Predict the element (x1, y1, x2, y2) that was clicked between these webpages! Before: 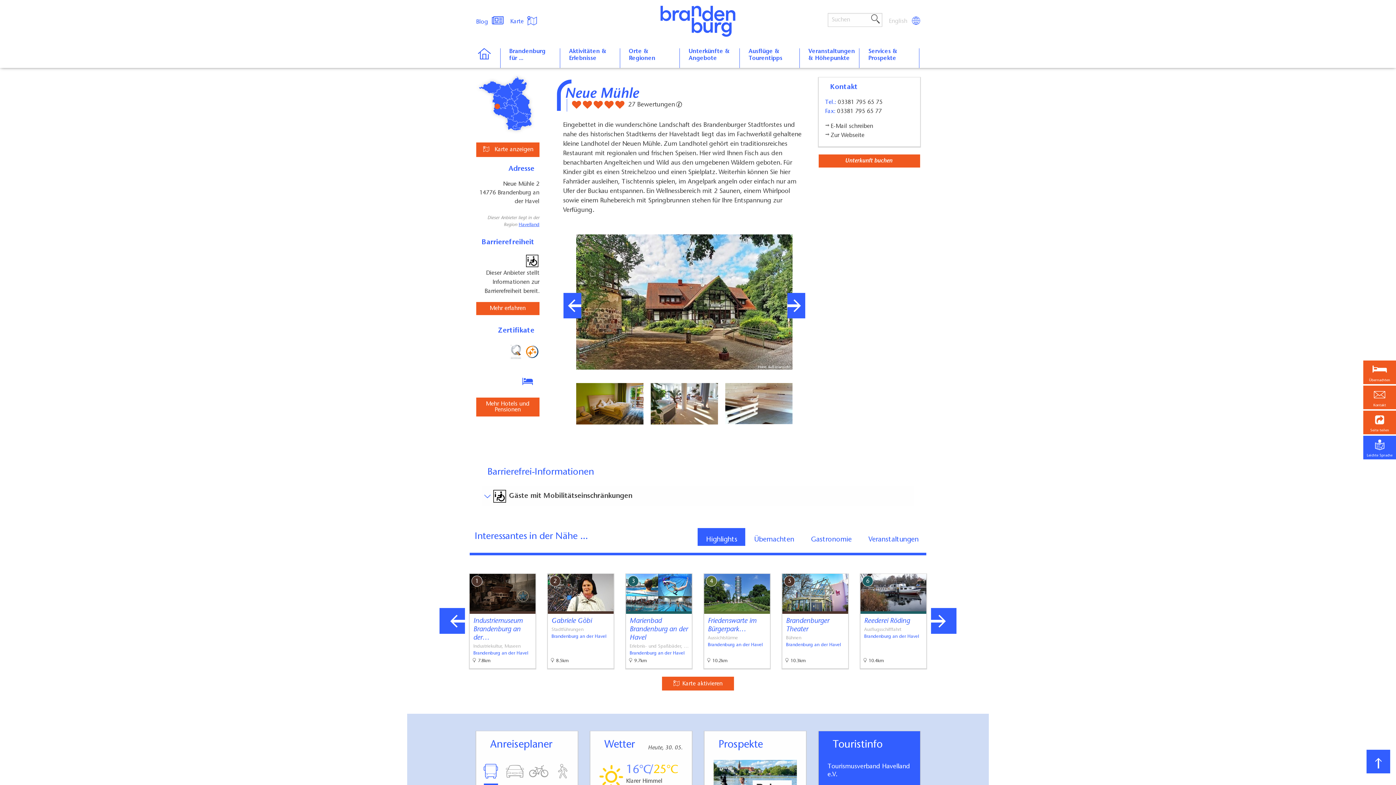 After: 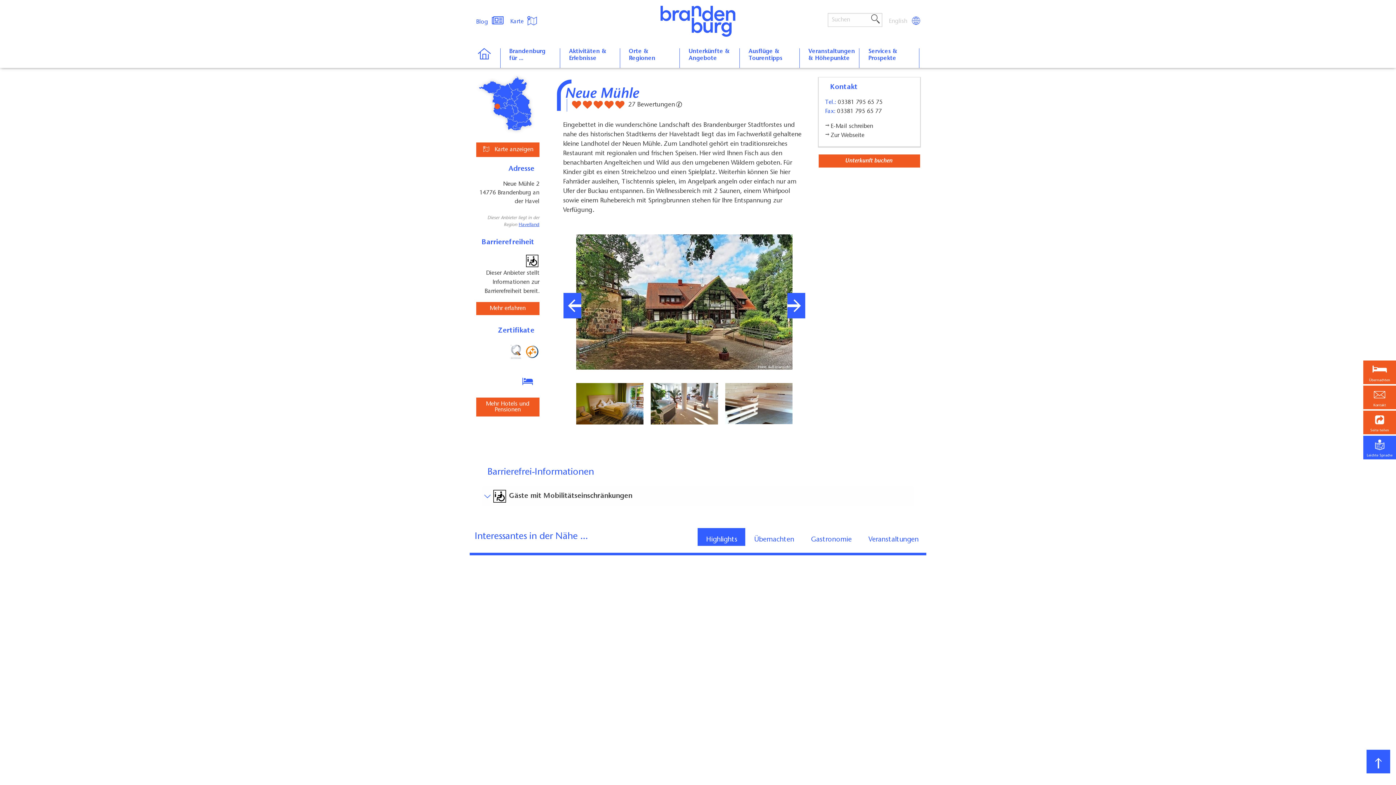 Action: bbox: (975, 554, 989, 564)